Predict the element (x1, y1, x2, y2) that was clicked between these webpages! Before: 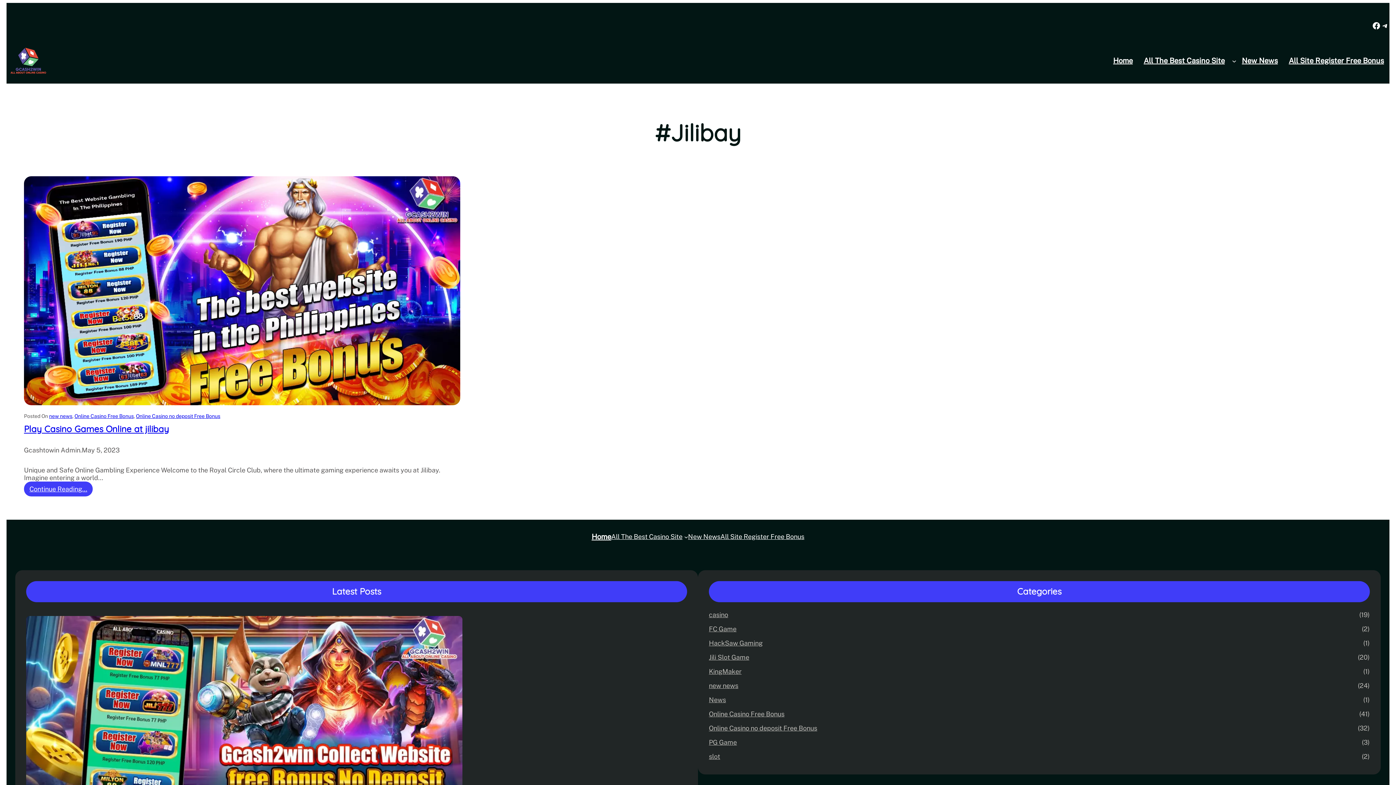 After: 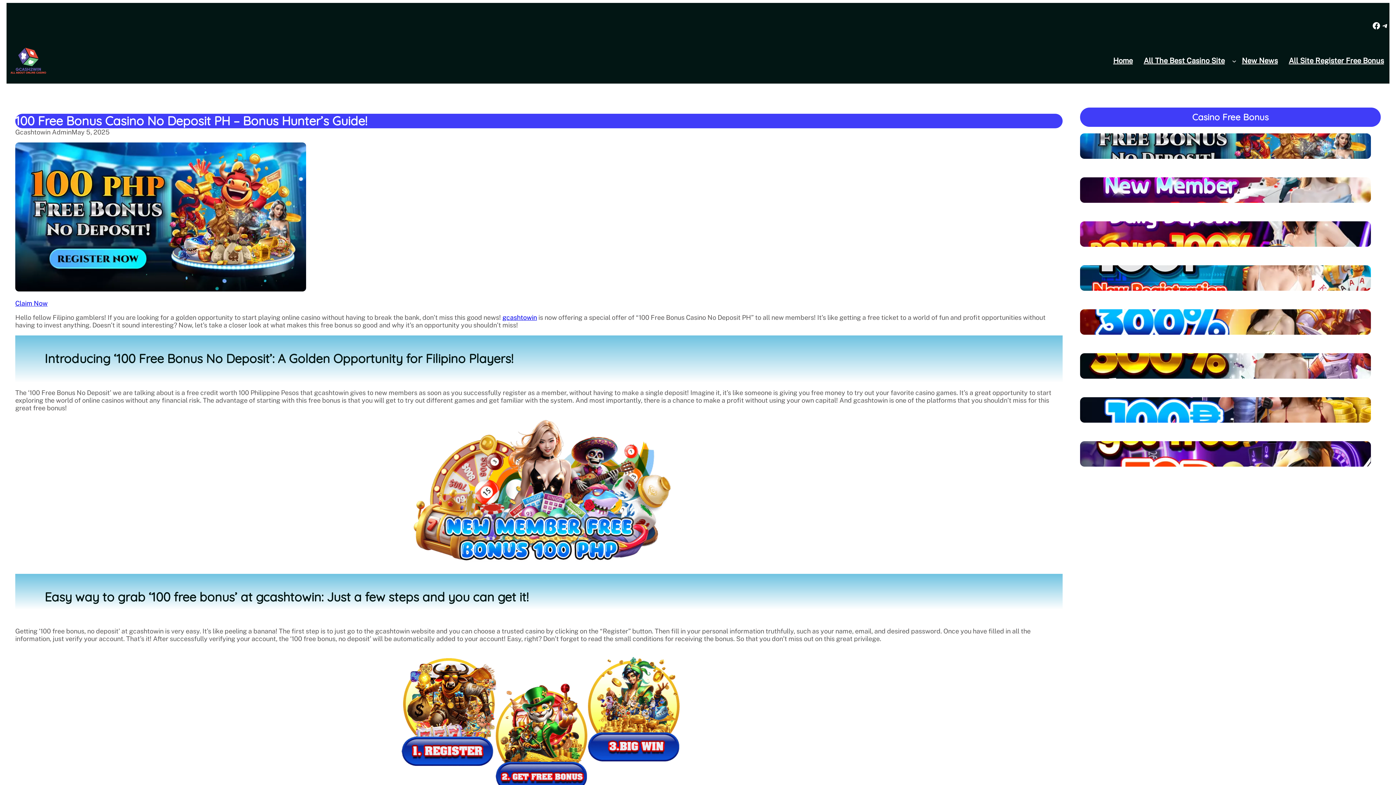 Action: label: All The Best Casino Site bbox: (1138, 50, 1230, 70)